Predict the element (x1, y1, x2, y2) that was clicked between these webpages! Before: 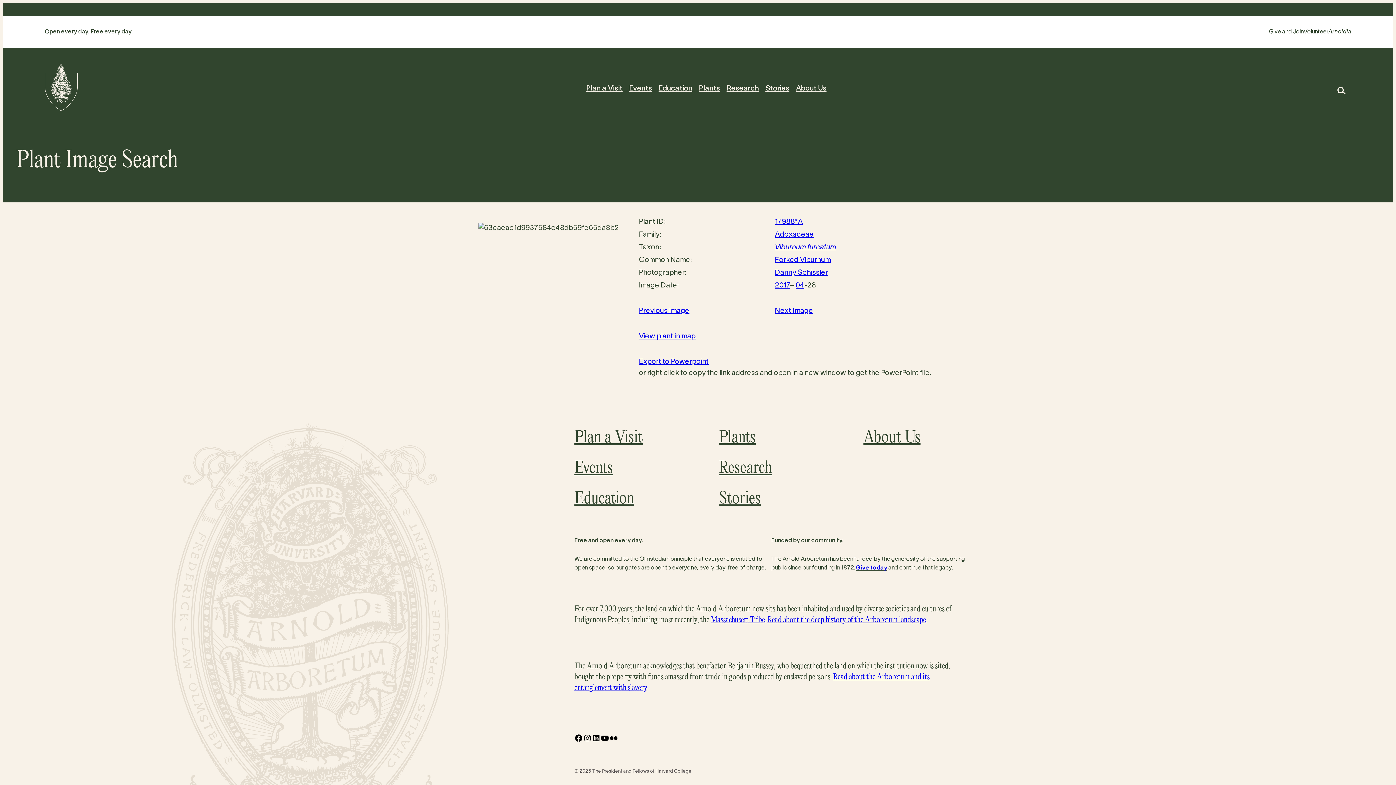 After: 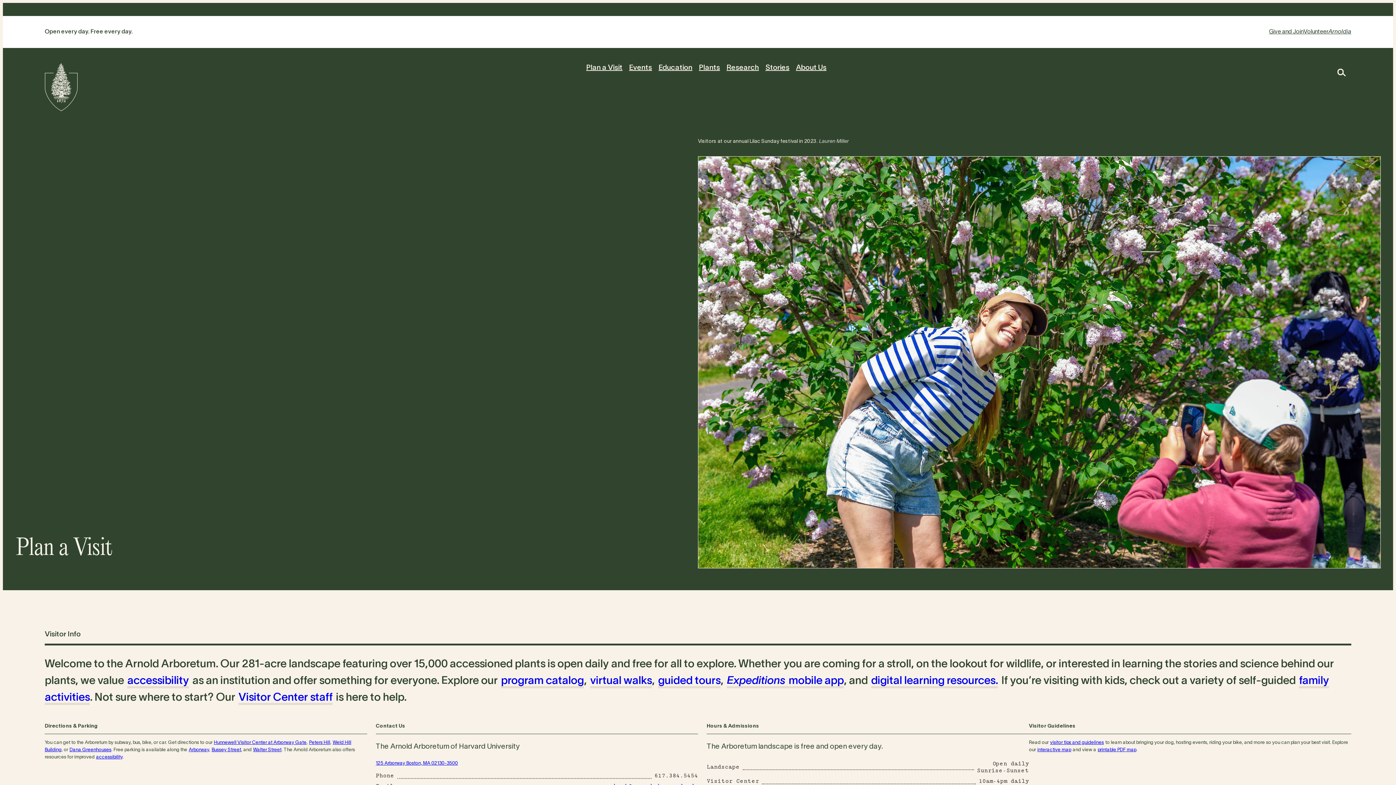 Action: bbox: (586, 83, 622, 94) label: Plan a Visit